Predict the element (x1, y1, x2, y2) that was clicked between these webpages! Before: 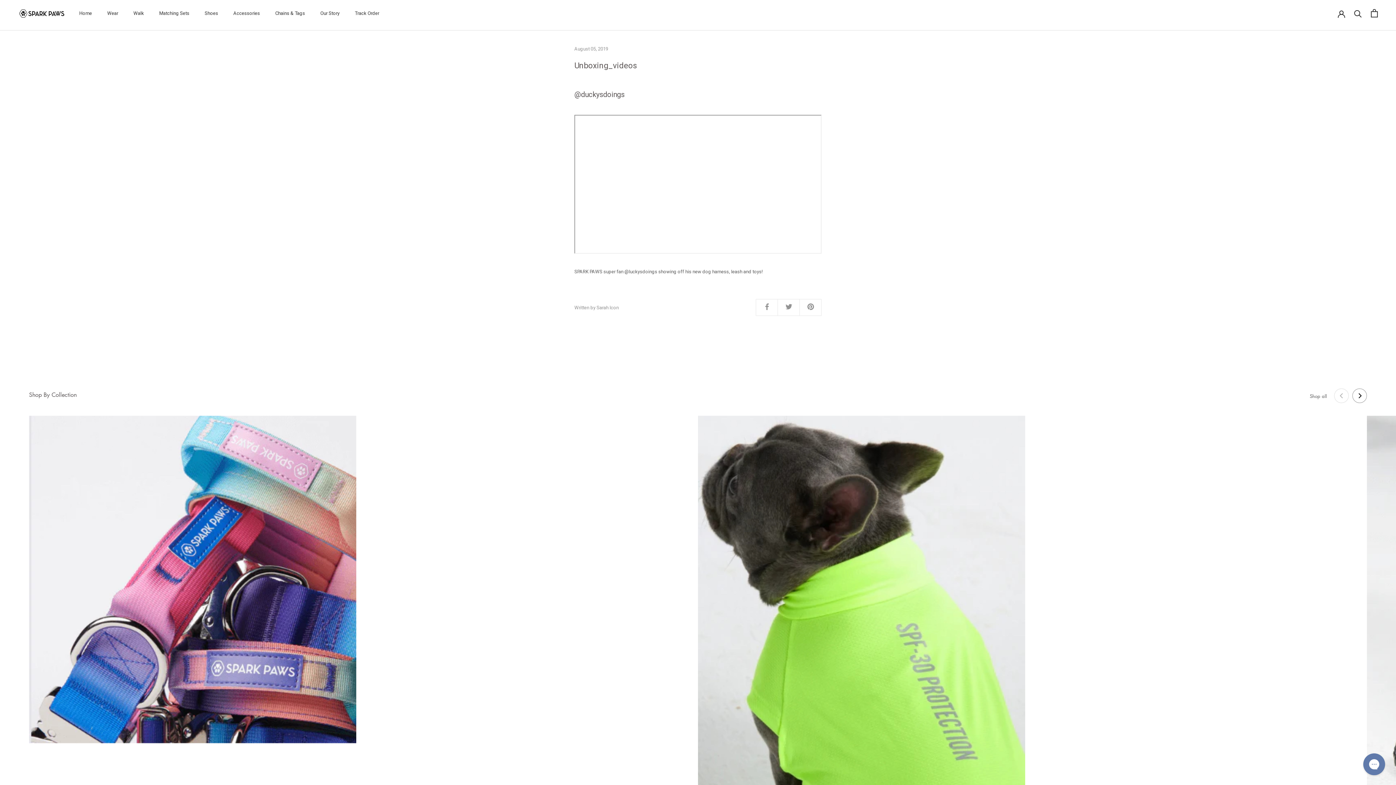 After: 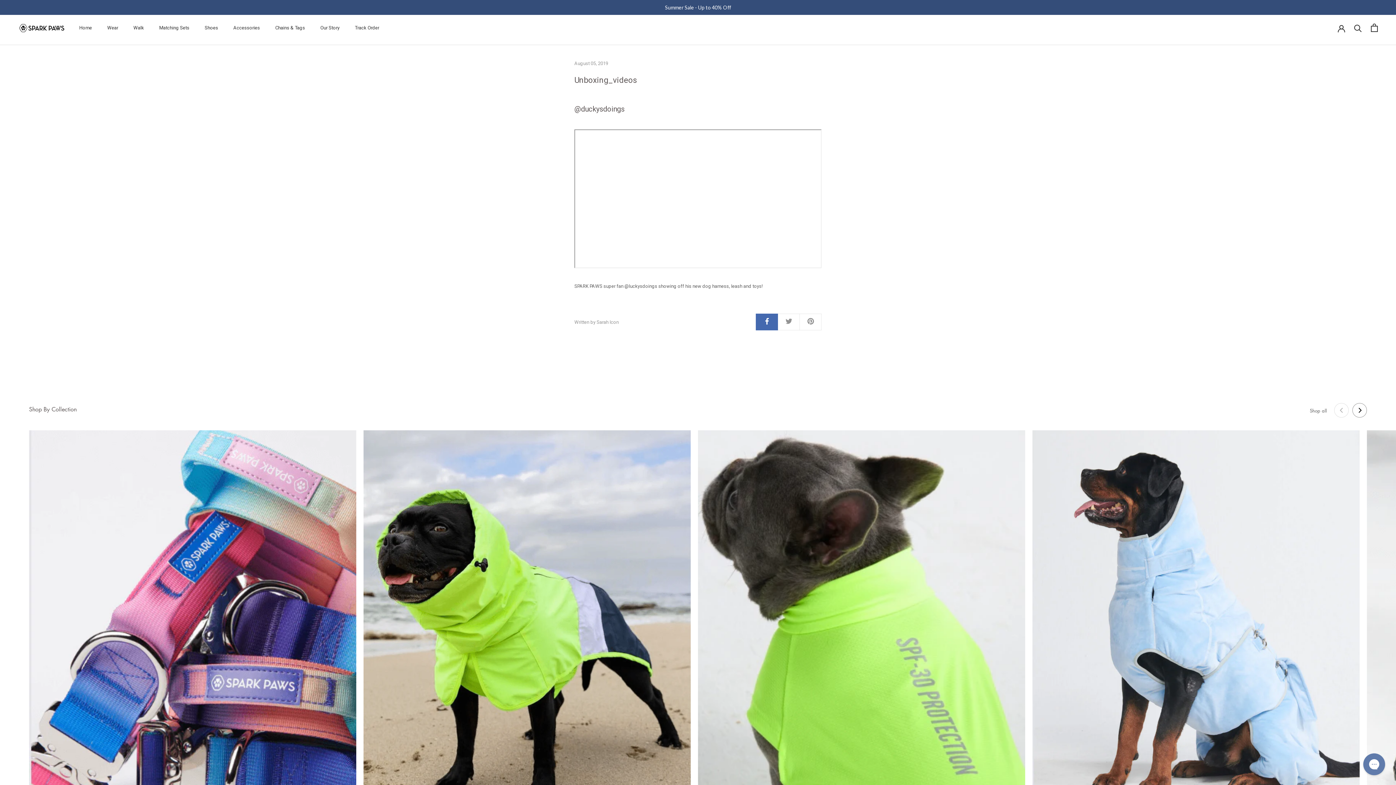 Action: bbox: (756, 299, 777, 315)